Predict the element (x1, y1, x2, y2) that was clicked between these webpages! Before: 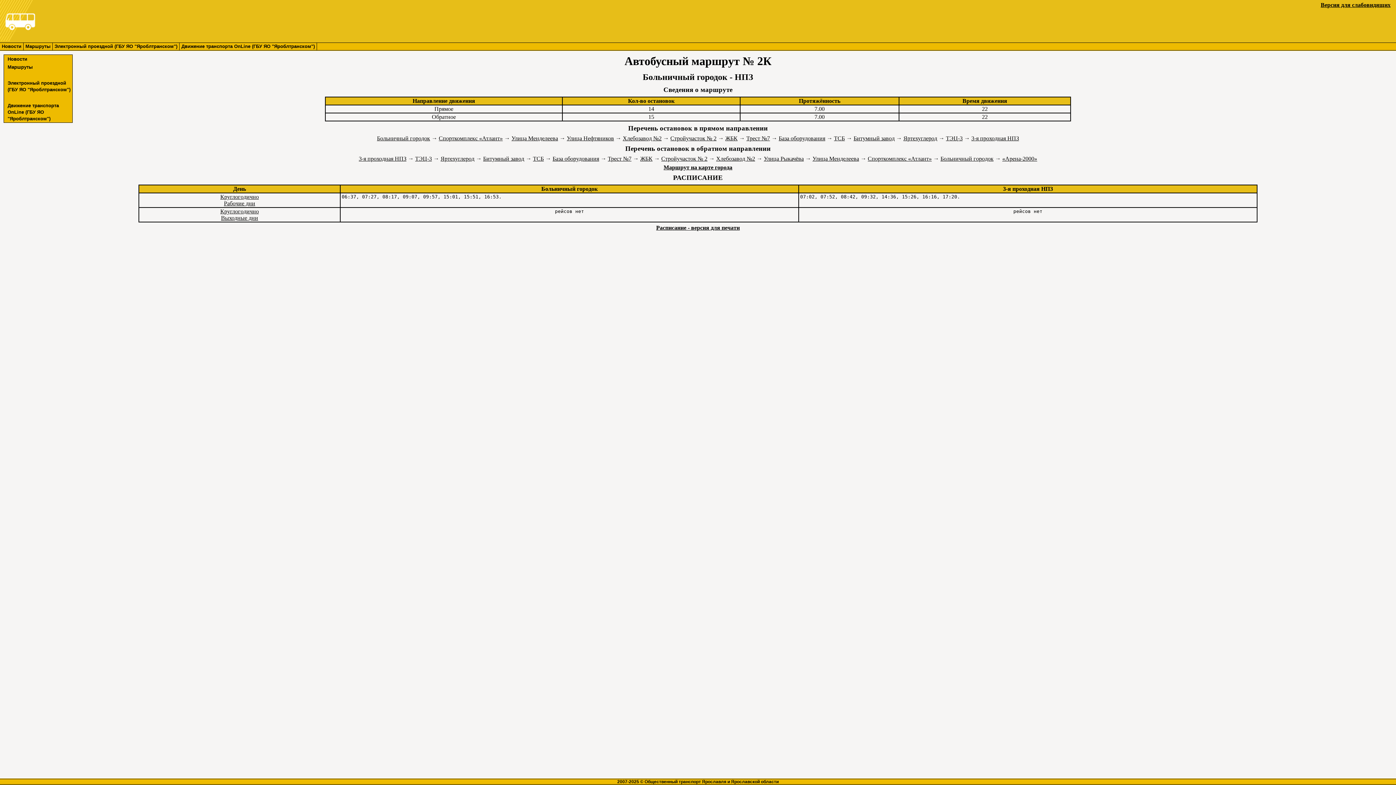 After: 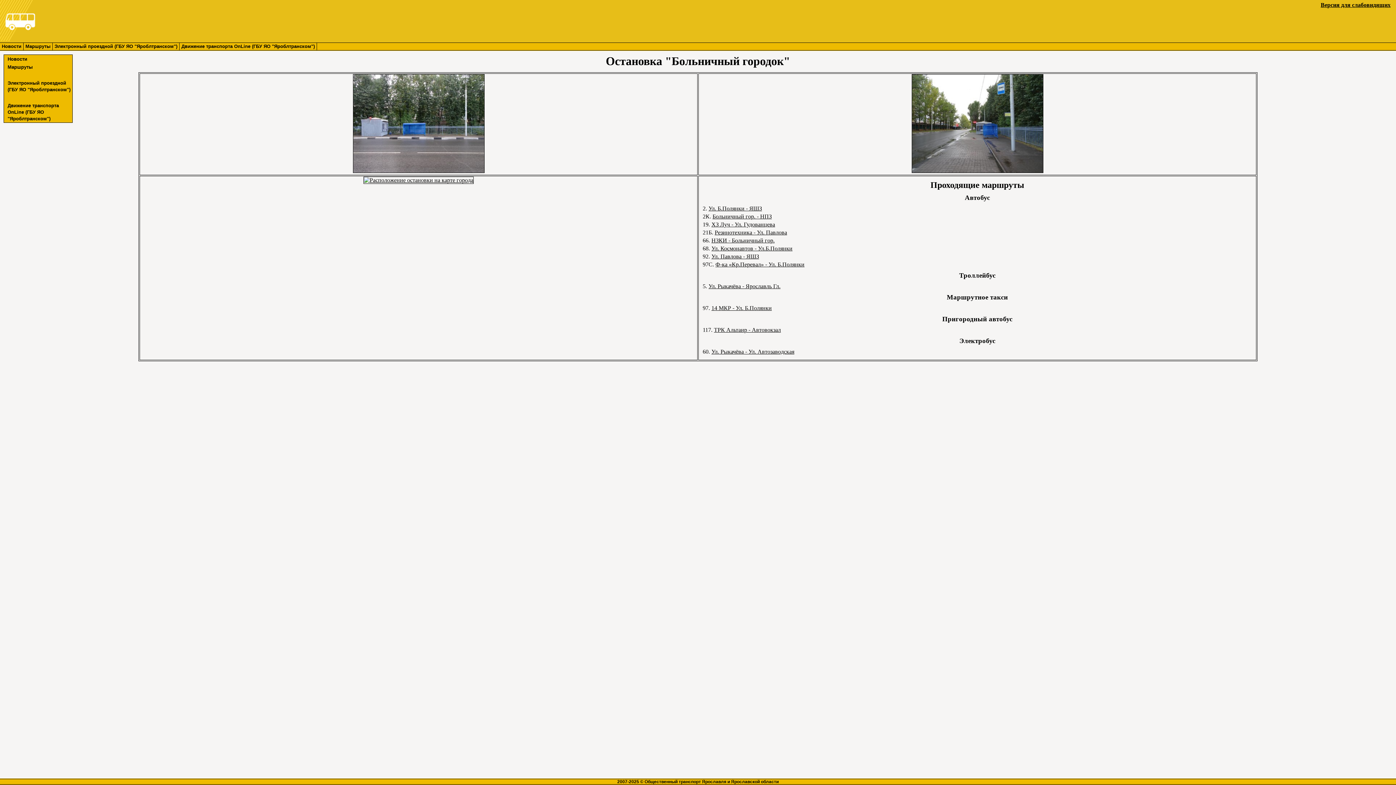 Action: bbox: (377, 135, 430, 141) label: Больничный городок